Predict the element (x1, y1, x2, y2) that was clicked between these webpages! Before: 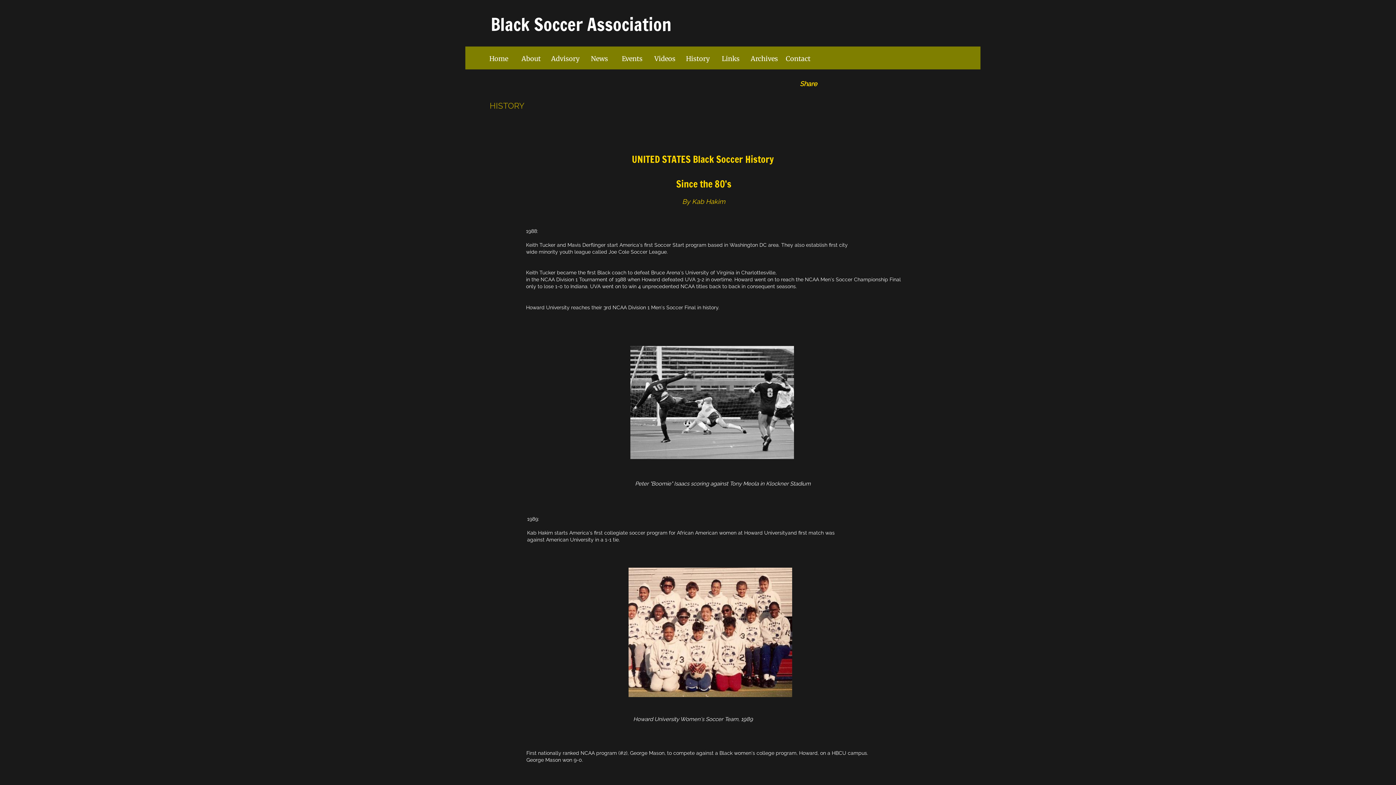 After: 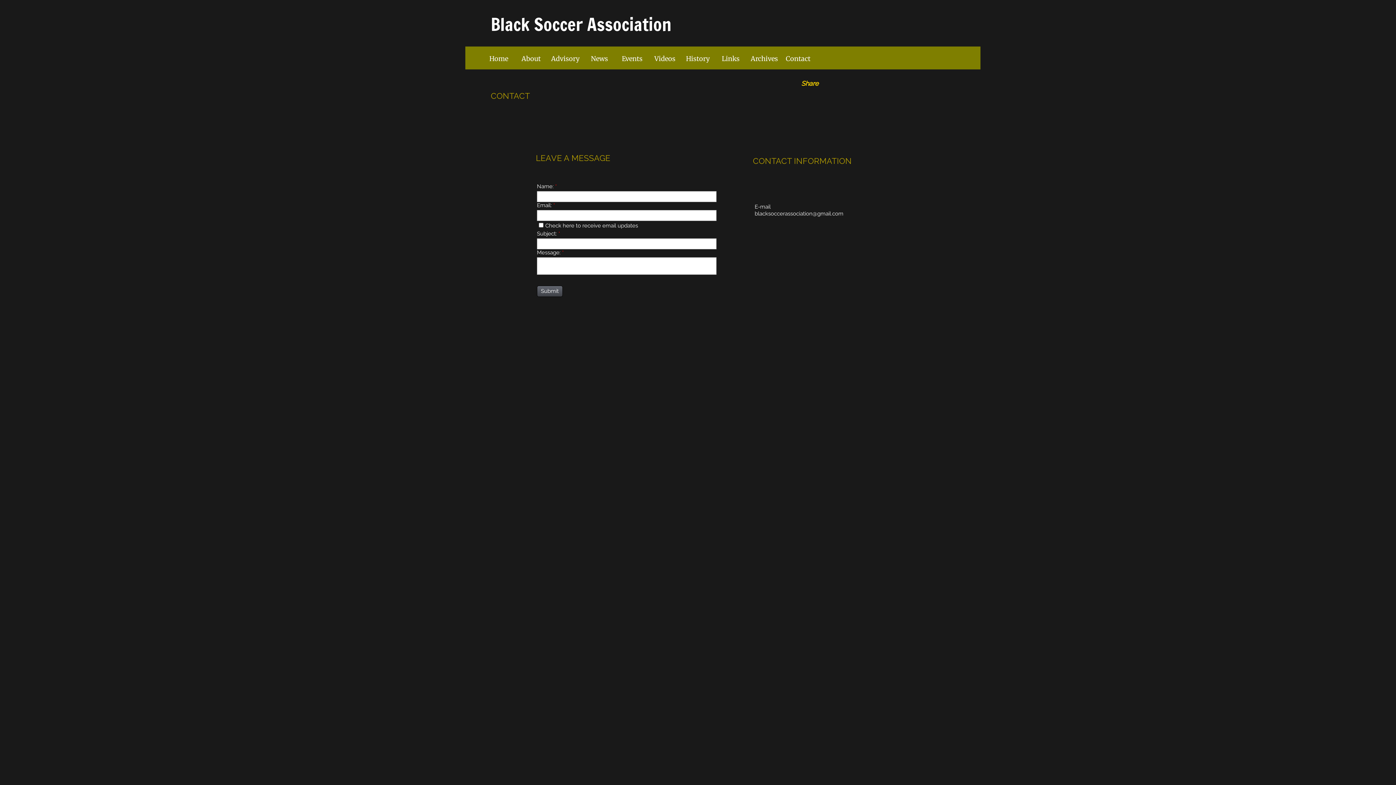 Action: label: Contact bbox: (781, 53, 814, 64)